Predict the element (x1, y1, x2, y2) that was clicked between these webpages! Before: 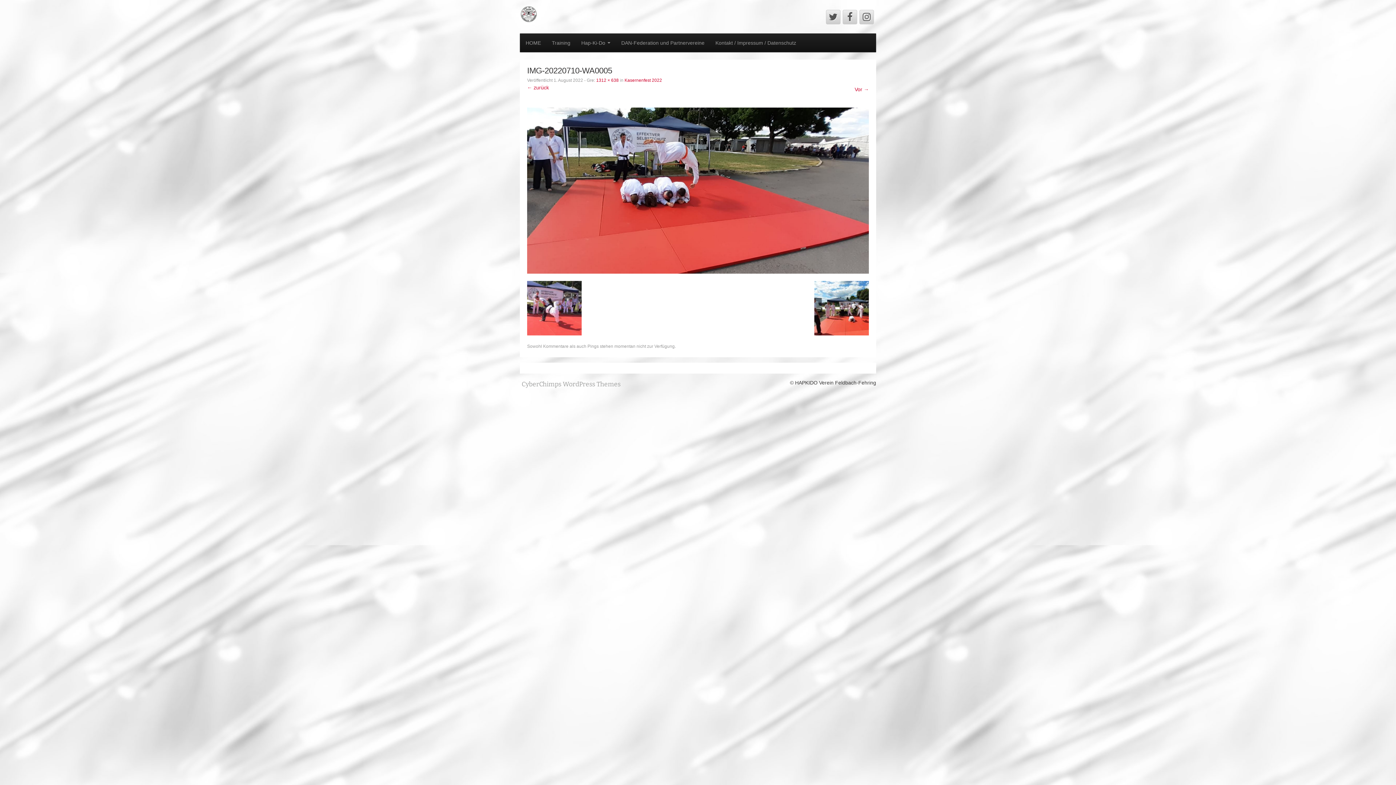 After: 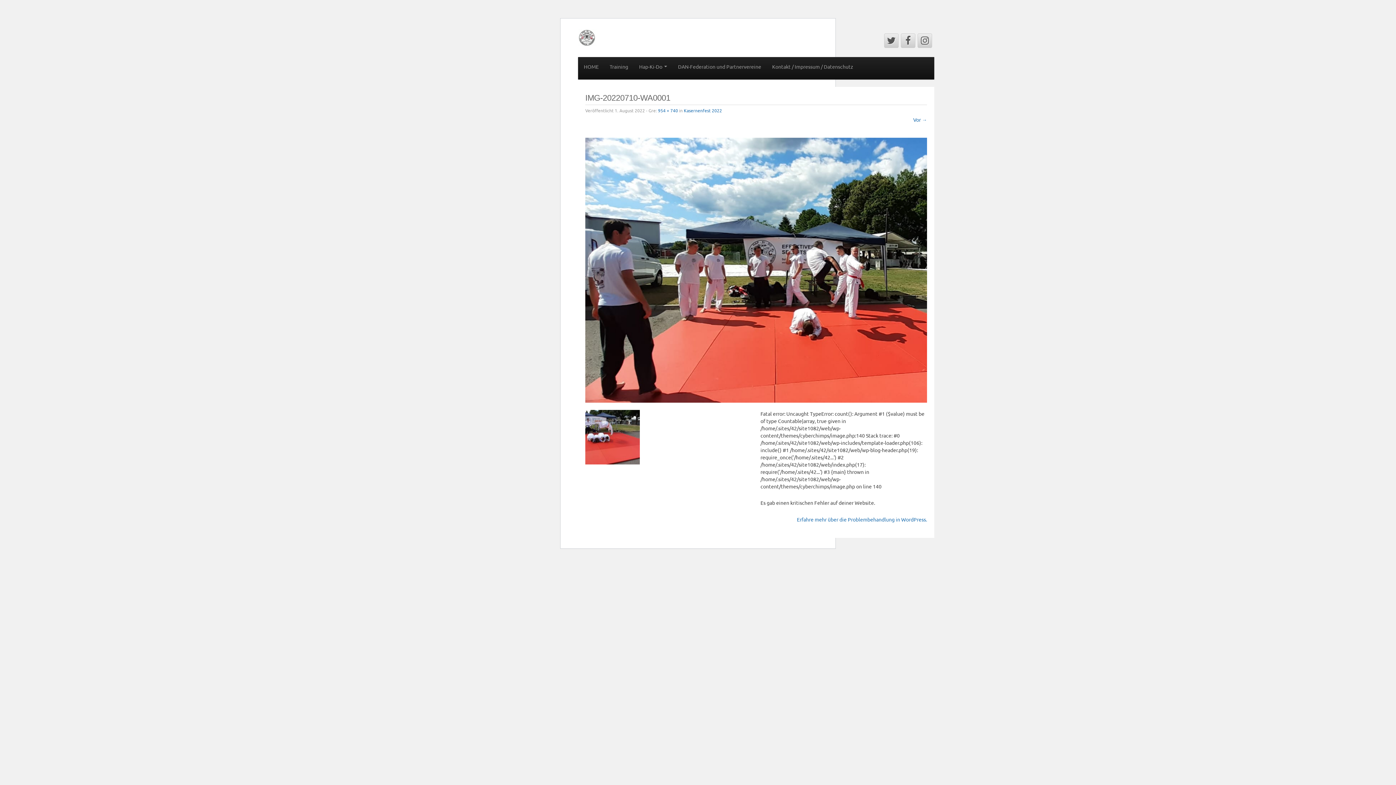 Action: bbox: (527, 84, 549, 90) label: ← zurück